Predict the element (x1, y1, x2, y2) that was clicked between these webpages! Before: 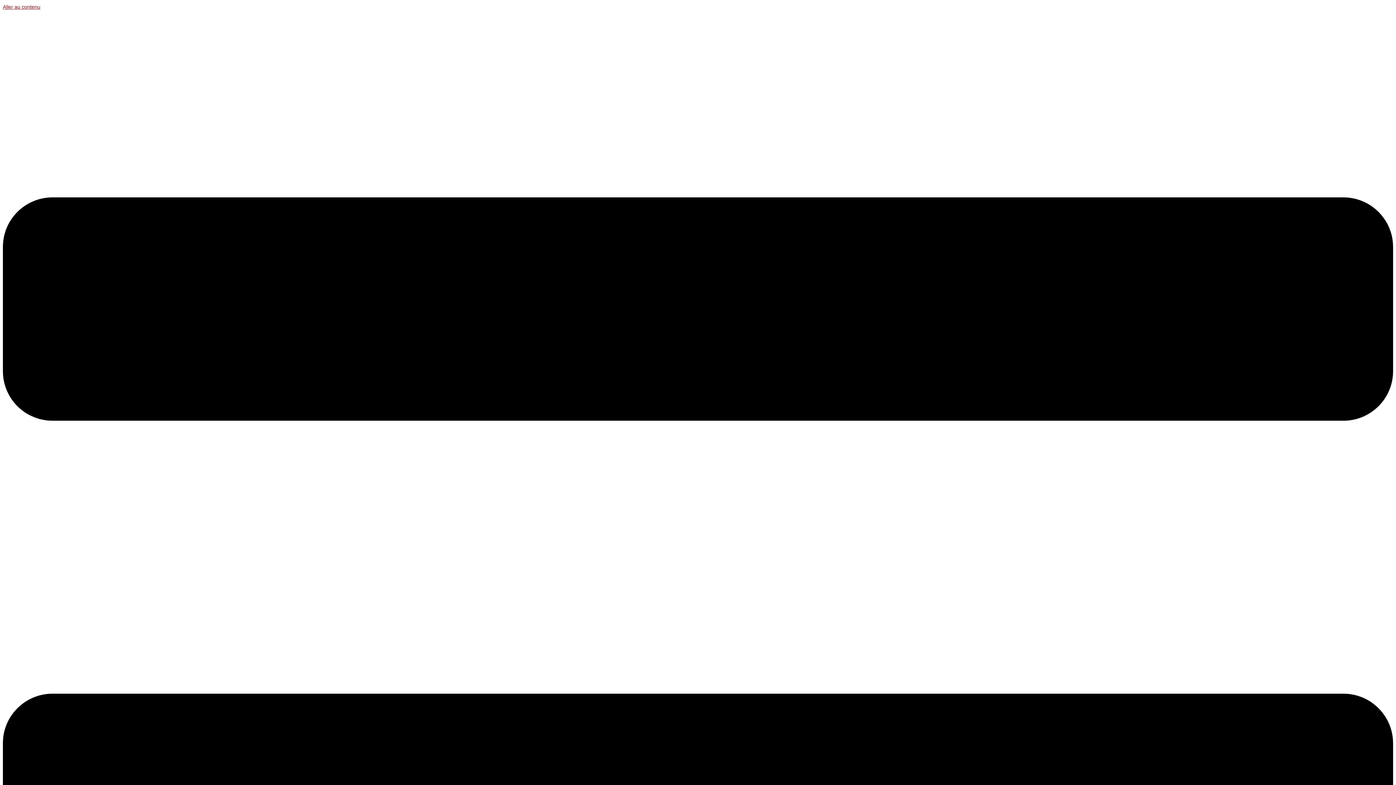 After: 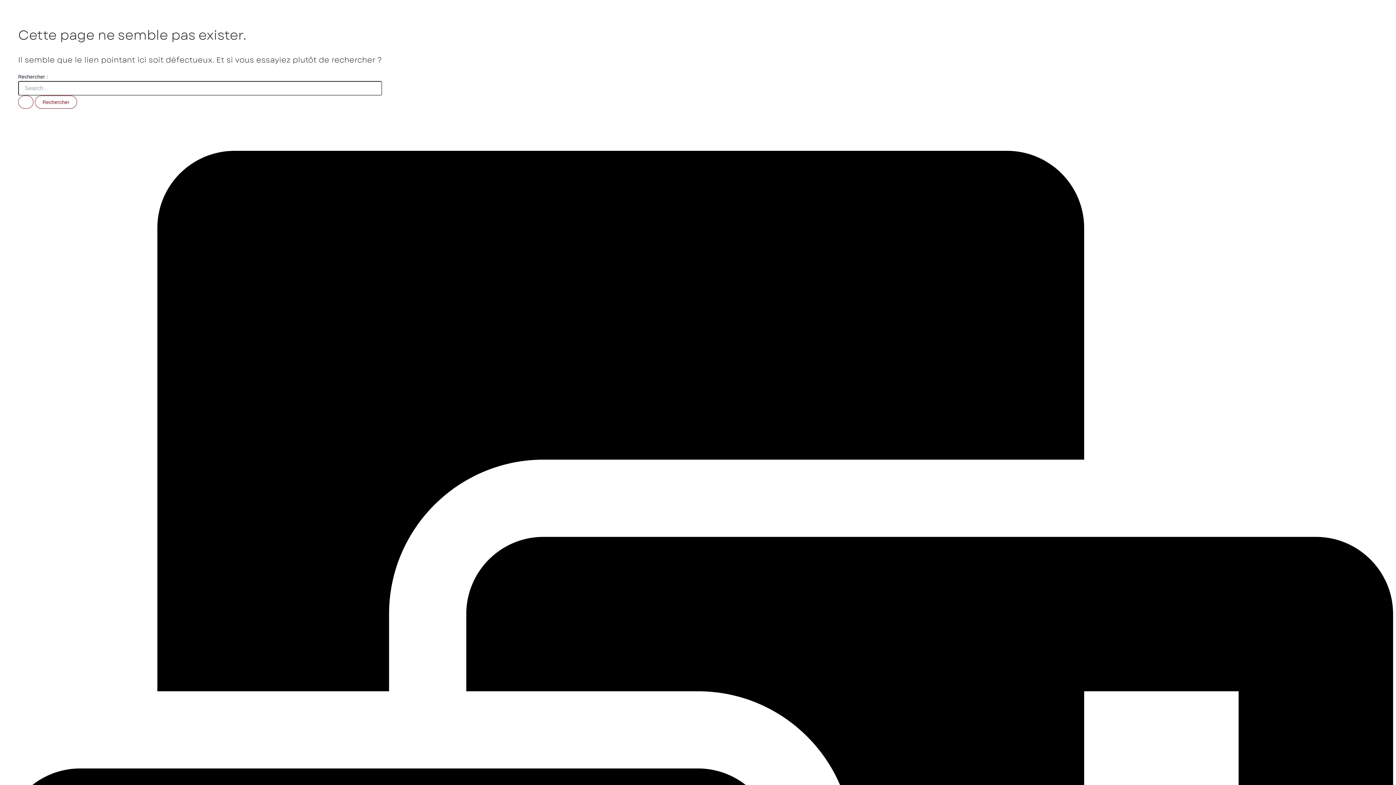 Action: label: Aller au contenu bbox: (2, 4, 40, 9)